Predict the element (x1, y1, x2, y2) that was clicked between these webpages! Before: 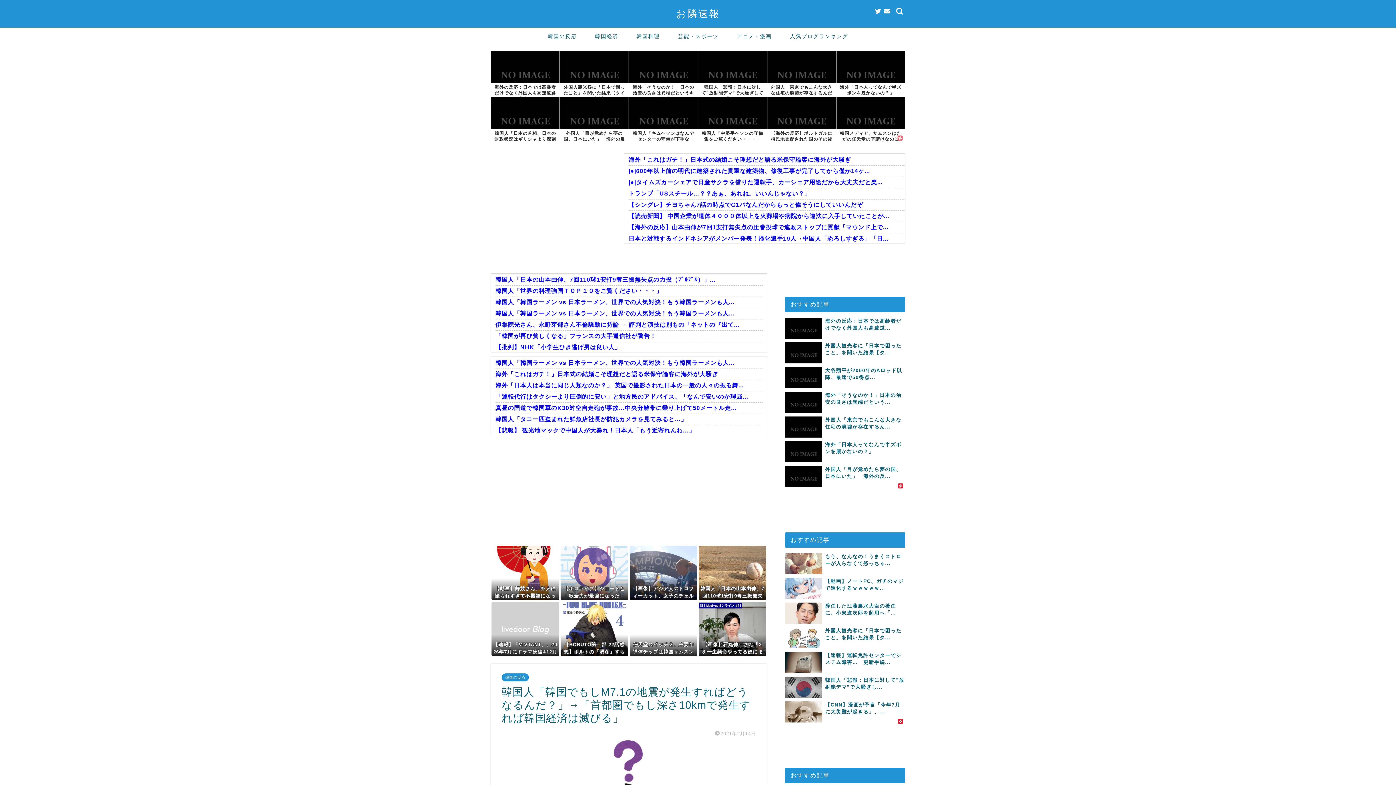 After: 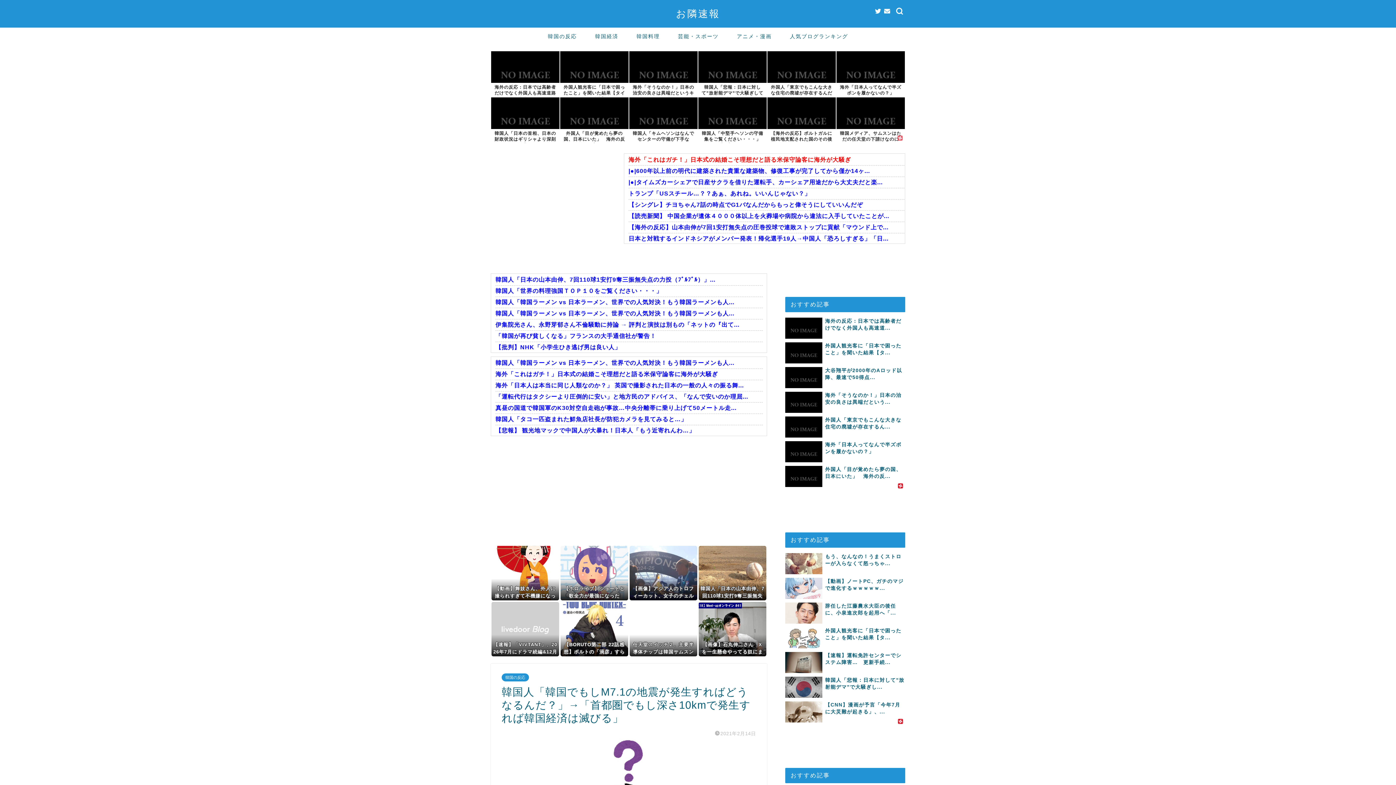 Action: label: 海外「これはガチ！」日本式の結婚こそ理想だと語る米保守論客に海外が大騒ぎ bbox: (628, 156, 851, 162)